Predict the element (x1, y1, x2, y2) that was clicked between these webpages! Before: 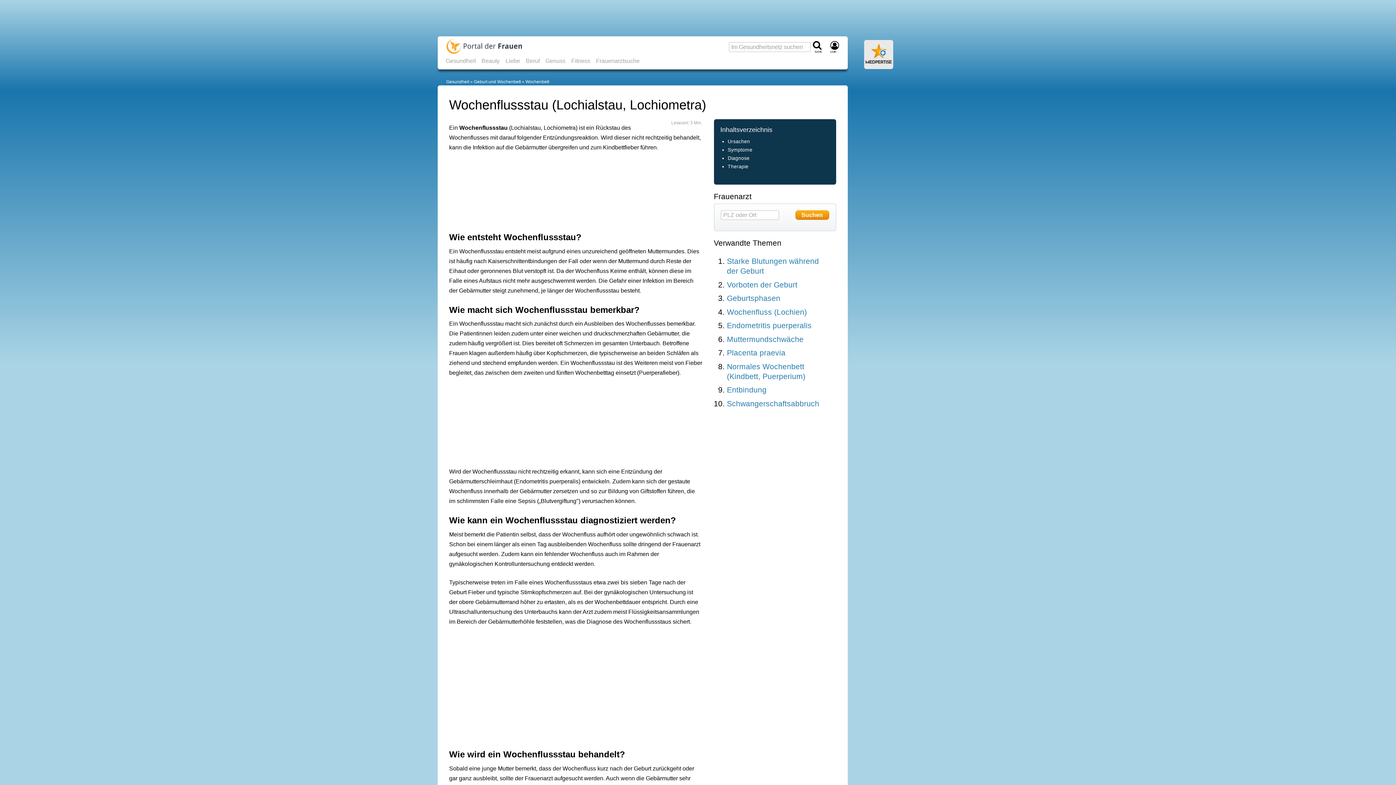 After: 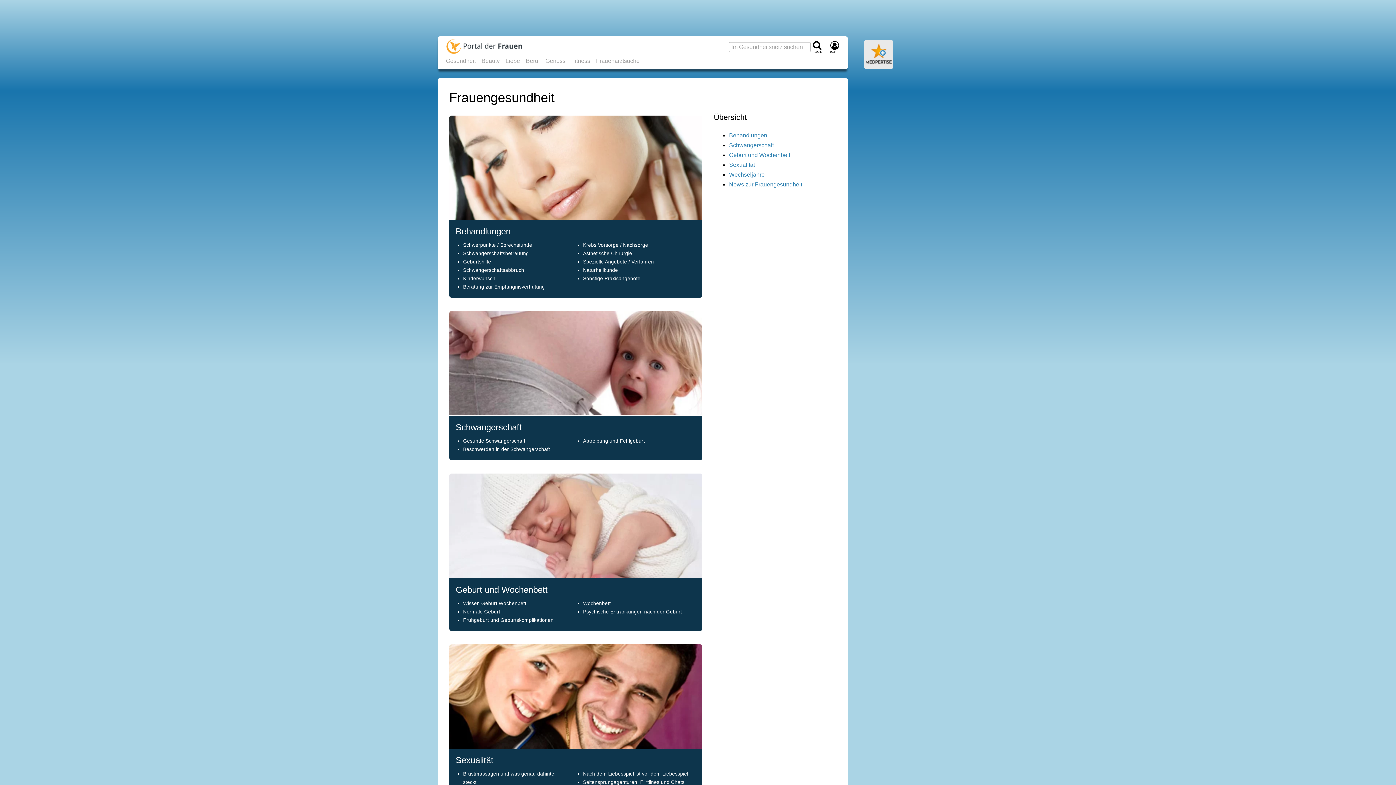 Action: label: Gesundheit bbox: (443, 54, 478, 67)